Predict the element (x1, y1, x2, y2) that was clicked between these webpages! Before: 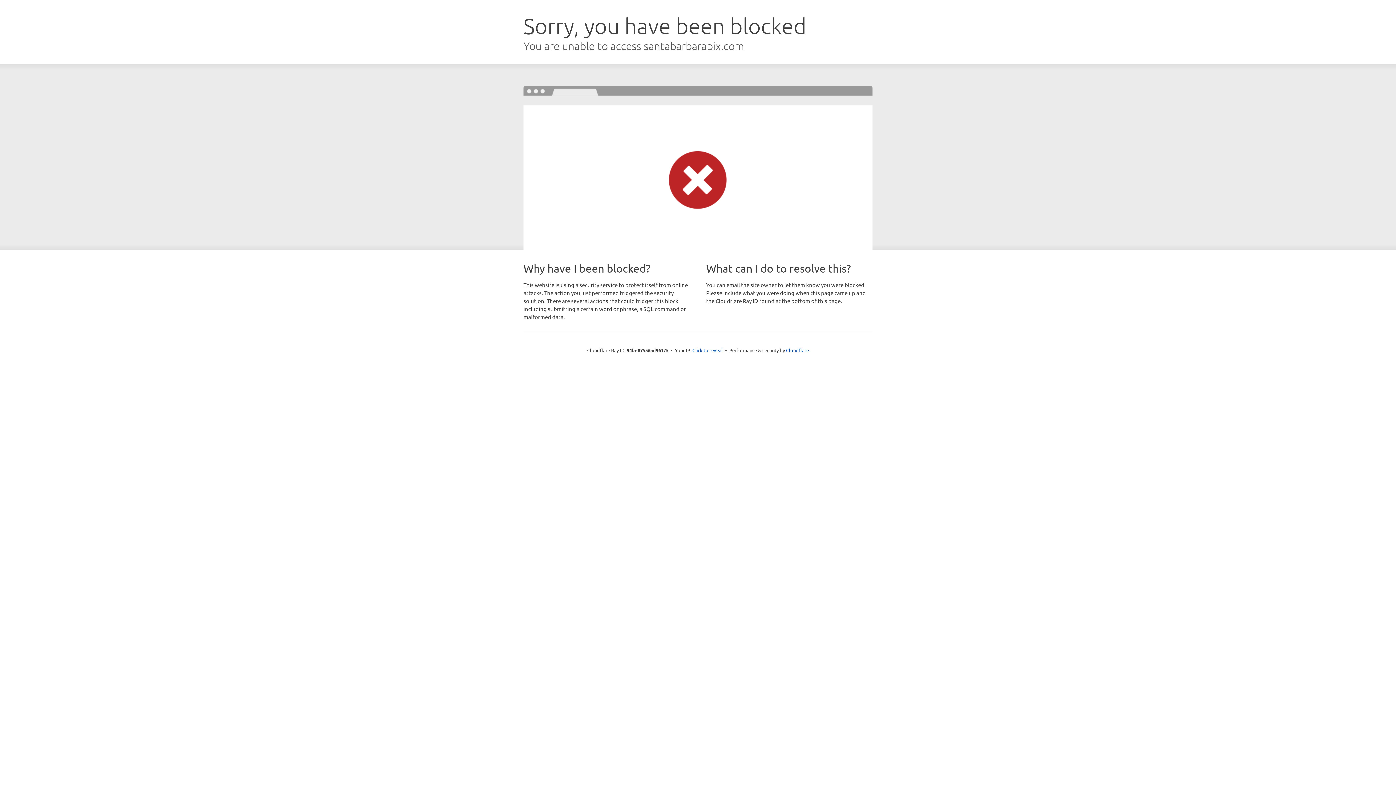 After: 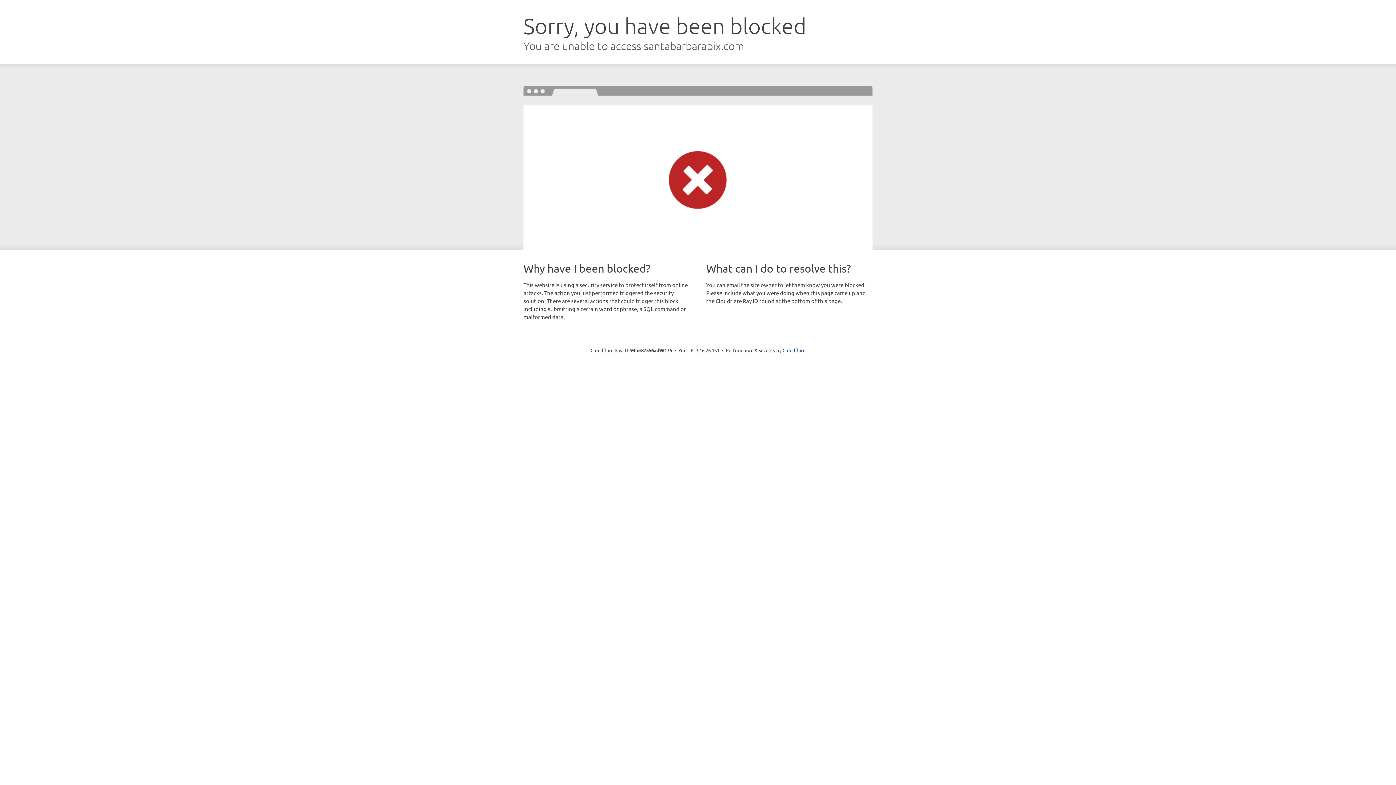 Action: label: Click to reveal bbox: (692, 346, 723, 353)